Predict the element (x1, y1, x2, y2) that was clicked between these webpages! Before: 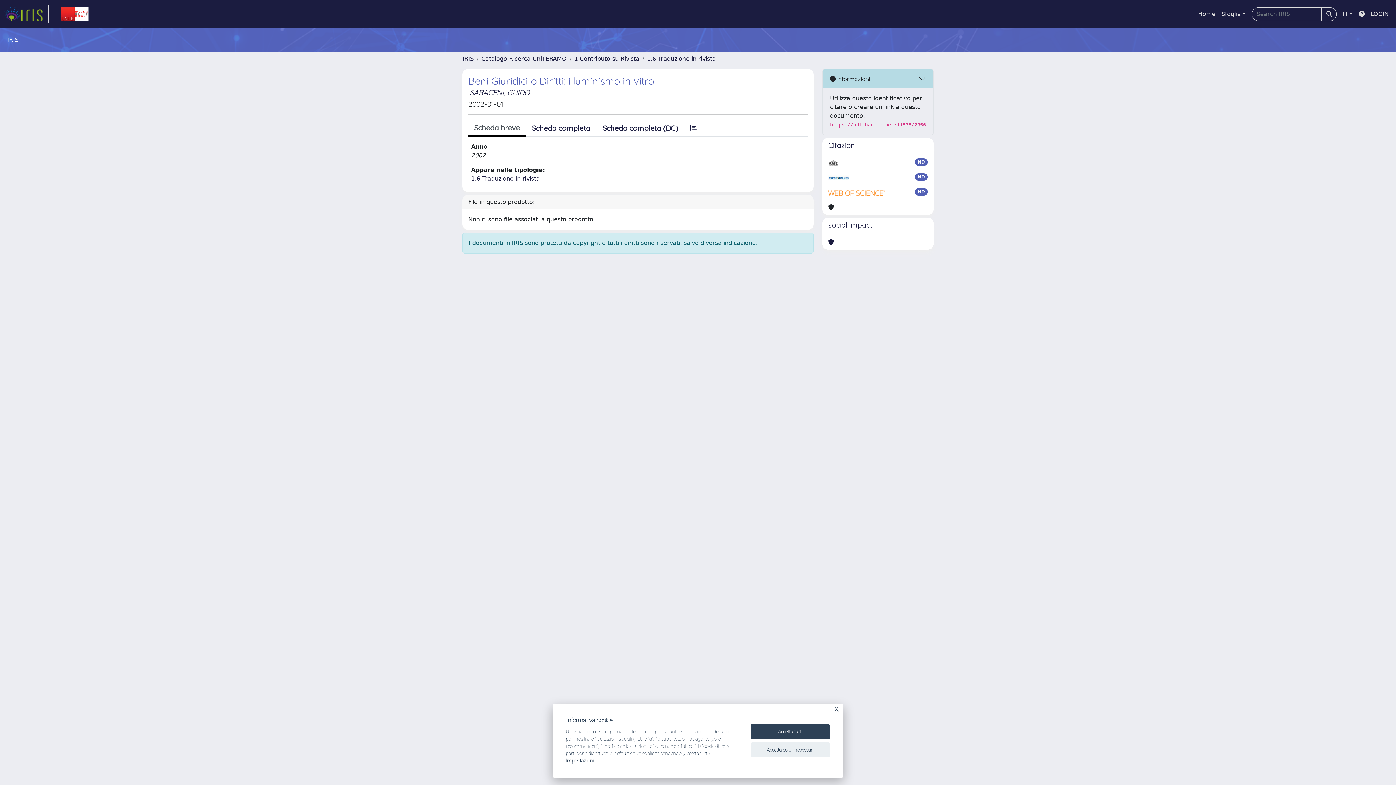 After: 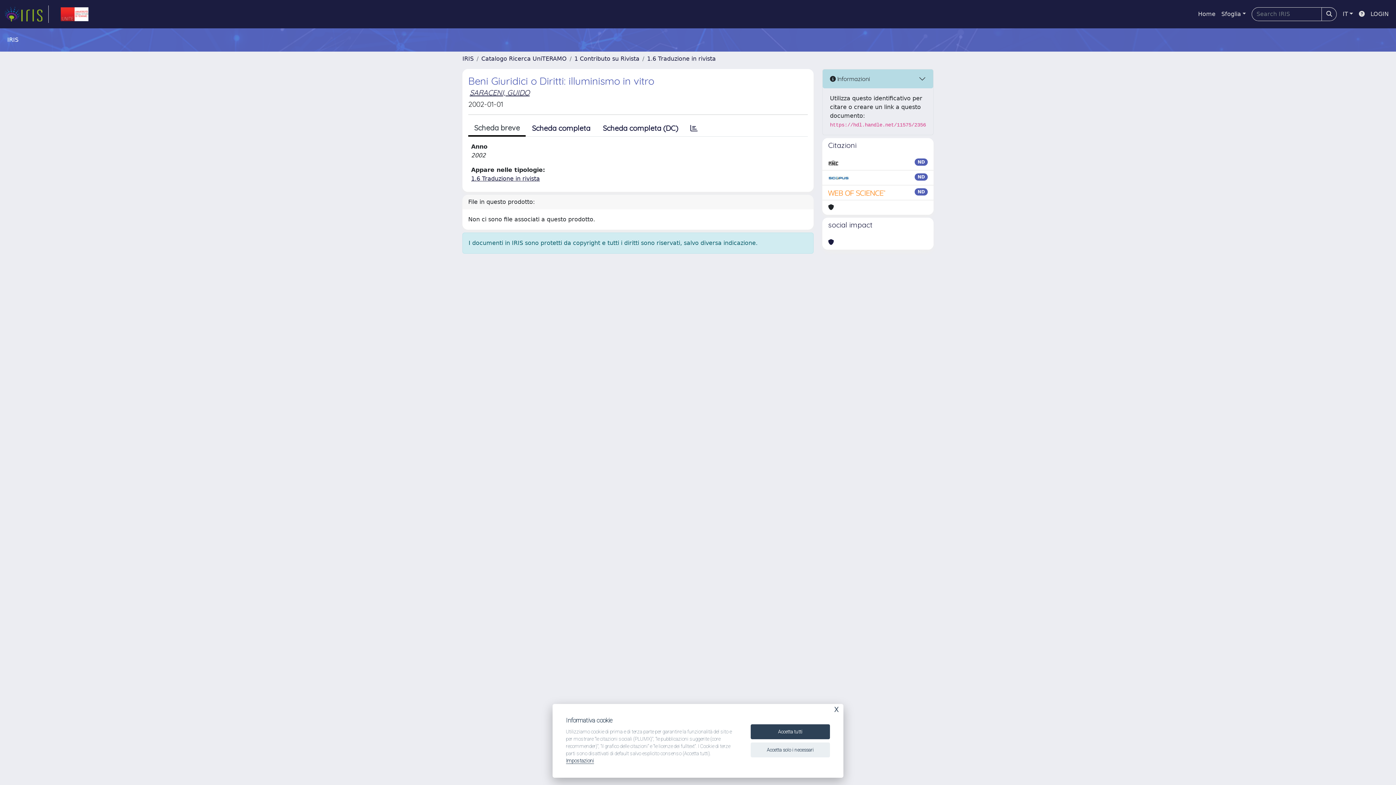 Action: bbox: (828, 188, 886, 197)